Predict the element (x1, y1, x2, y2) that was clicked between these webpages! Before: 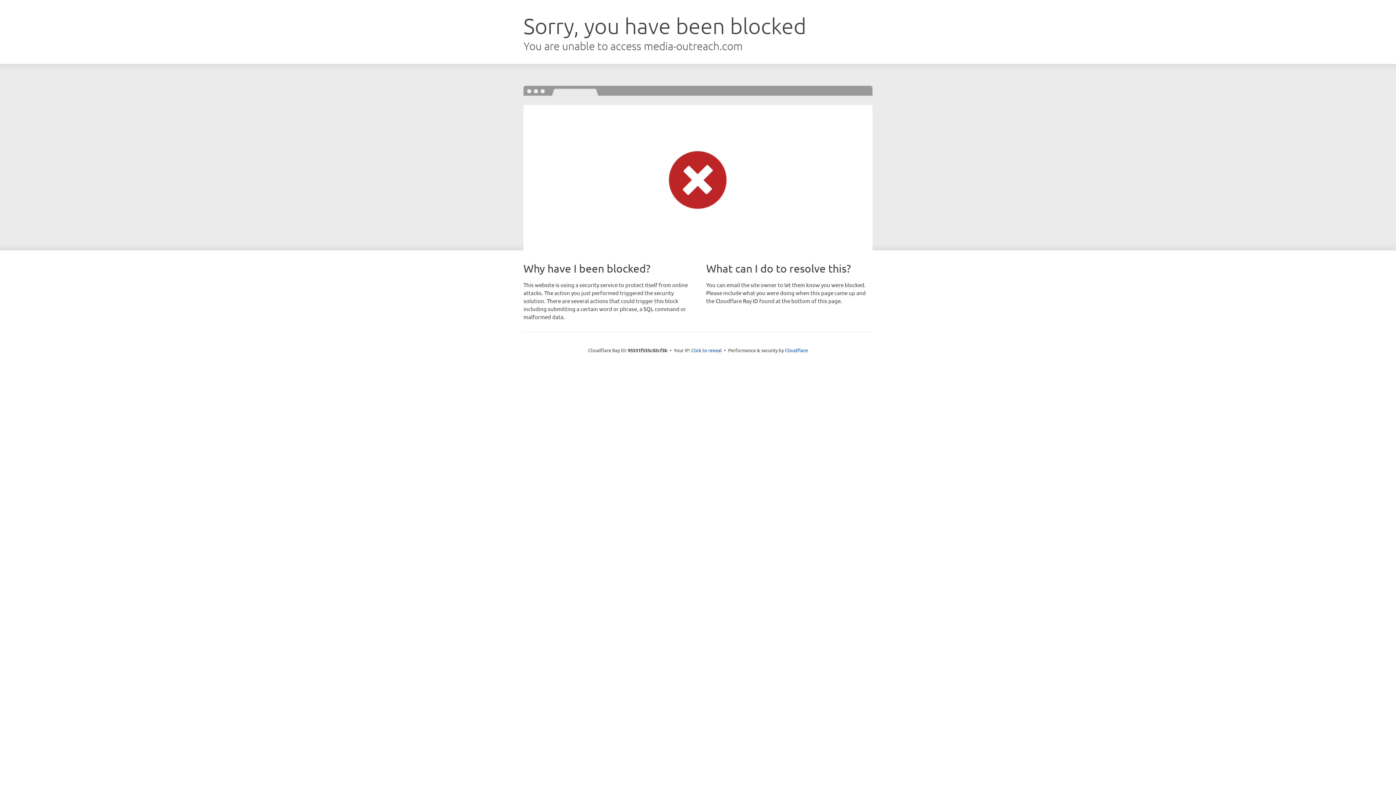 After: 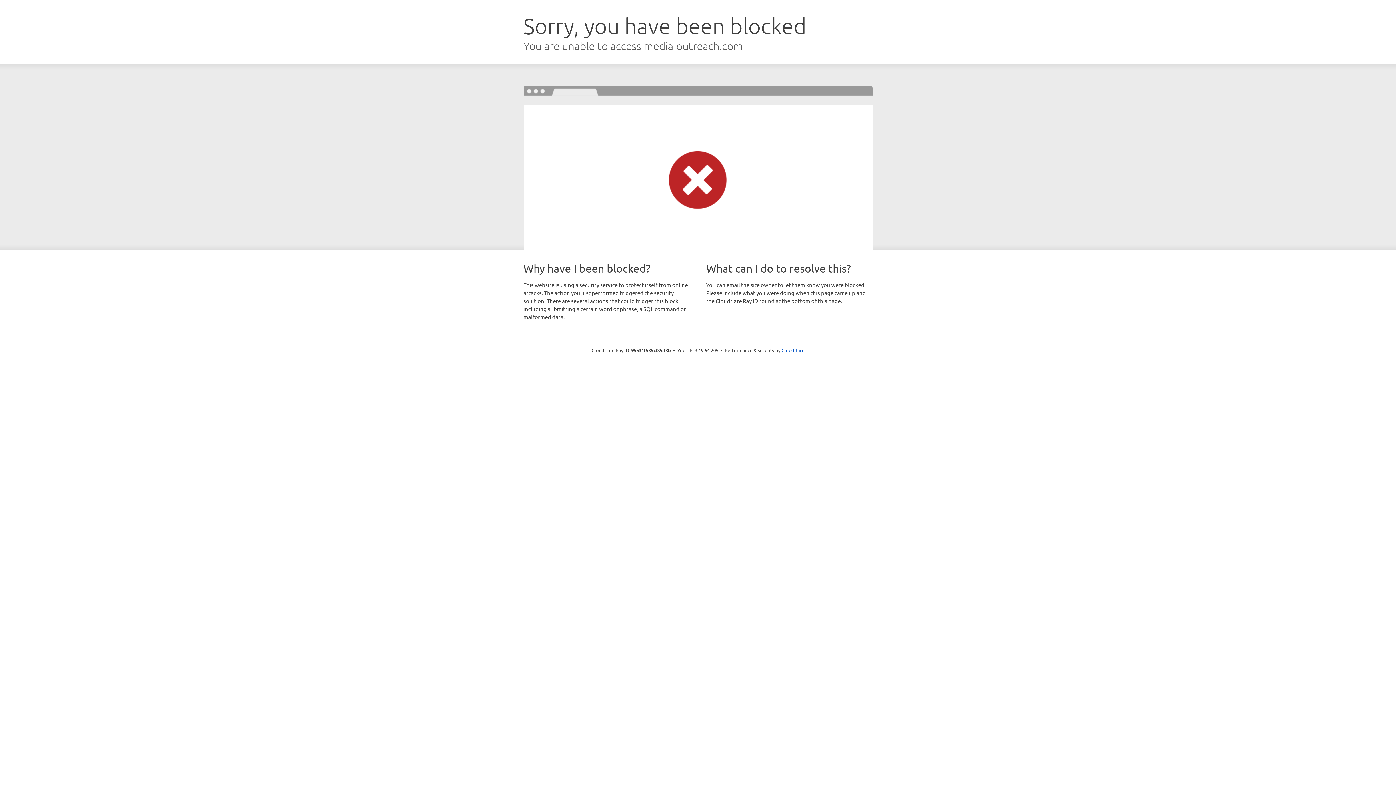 Action: label: Click to reveal bbox: (691, 346, 722, 353)